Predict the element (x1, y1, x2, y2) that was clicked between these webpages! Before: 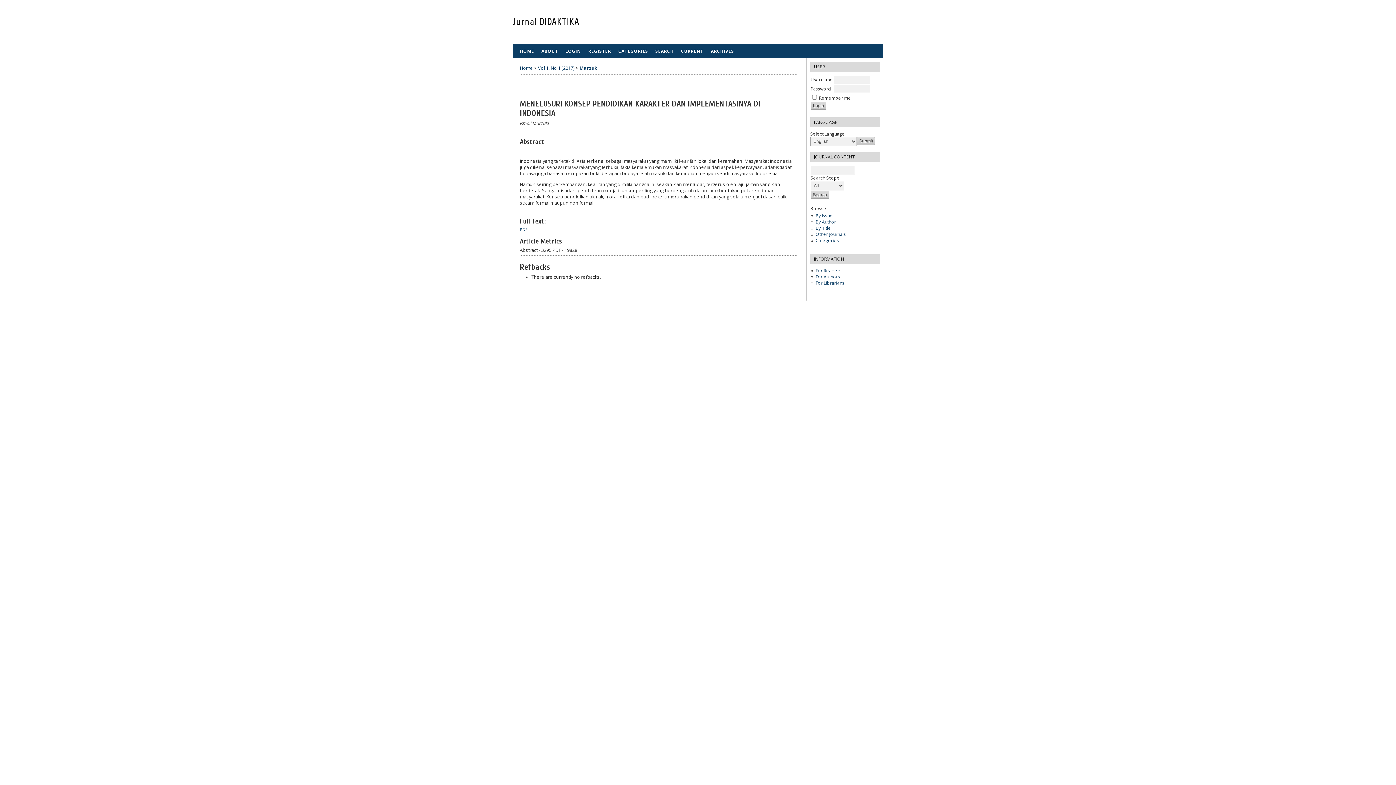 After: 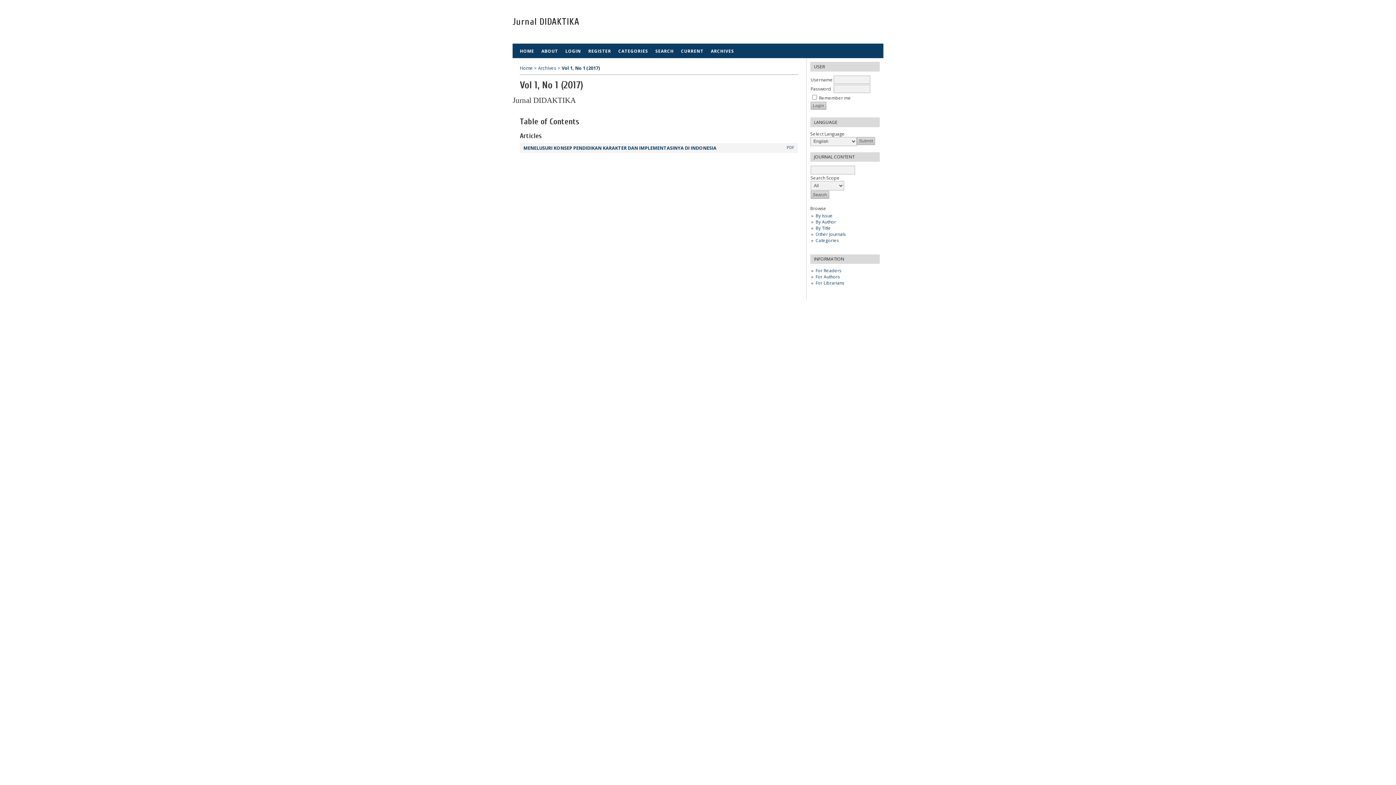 Action: bbox: (677, 48, 707, 53) label: CURRENT